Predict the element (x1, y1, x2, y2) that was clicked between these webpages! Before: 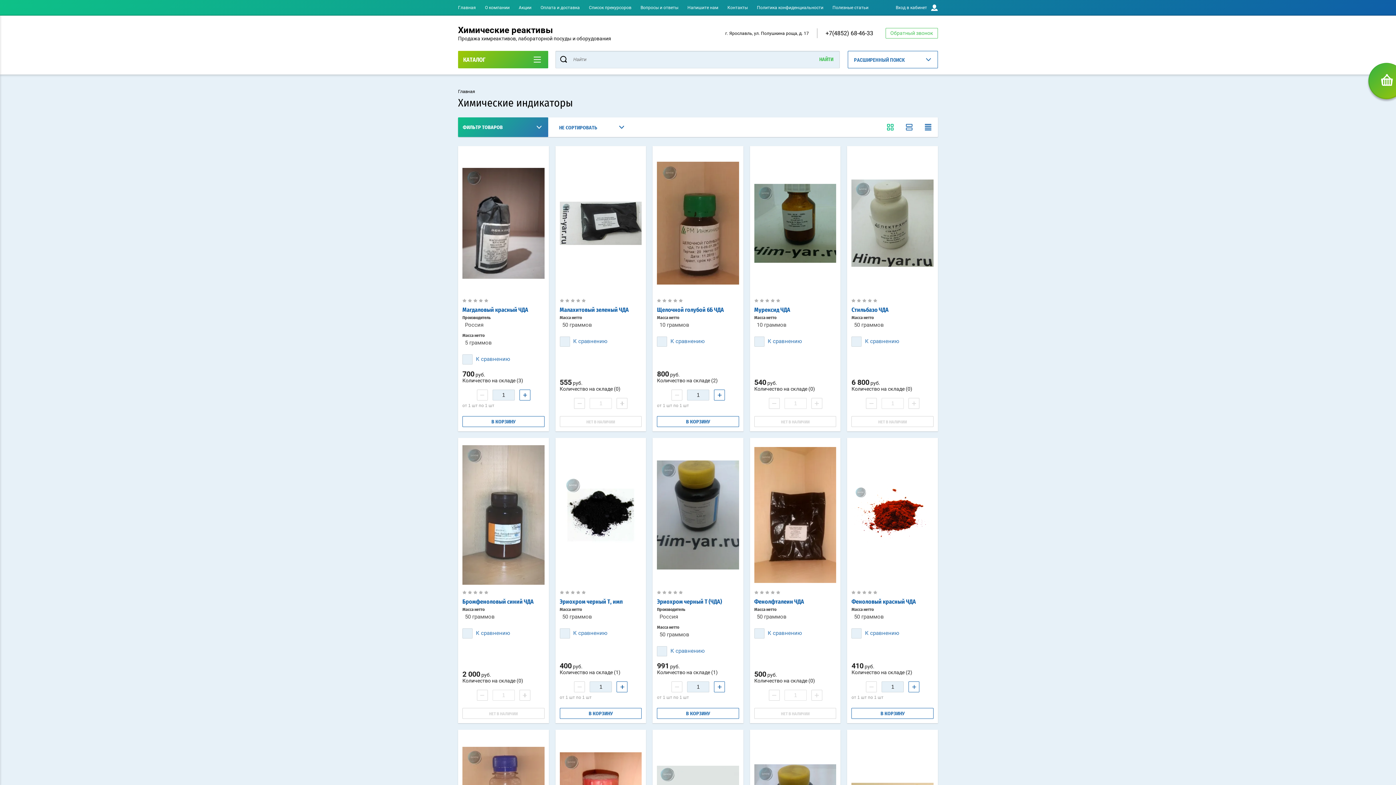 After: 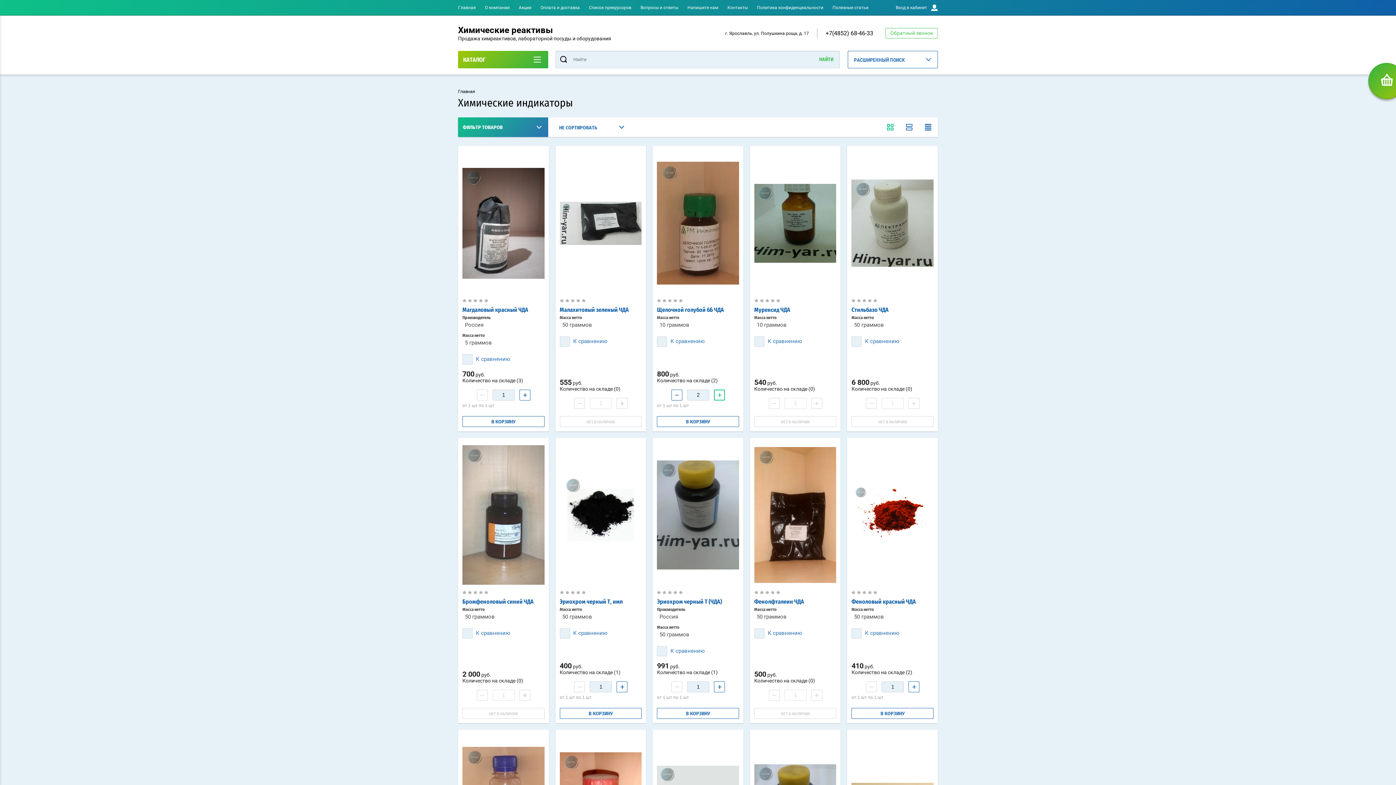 Action: label: + bbox: (714, 389, 725, 400)